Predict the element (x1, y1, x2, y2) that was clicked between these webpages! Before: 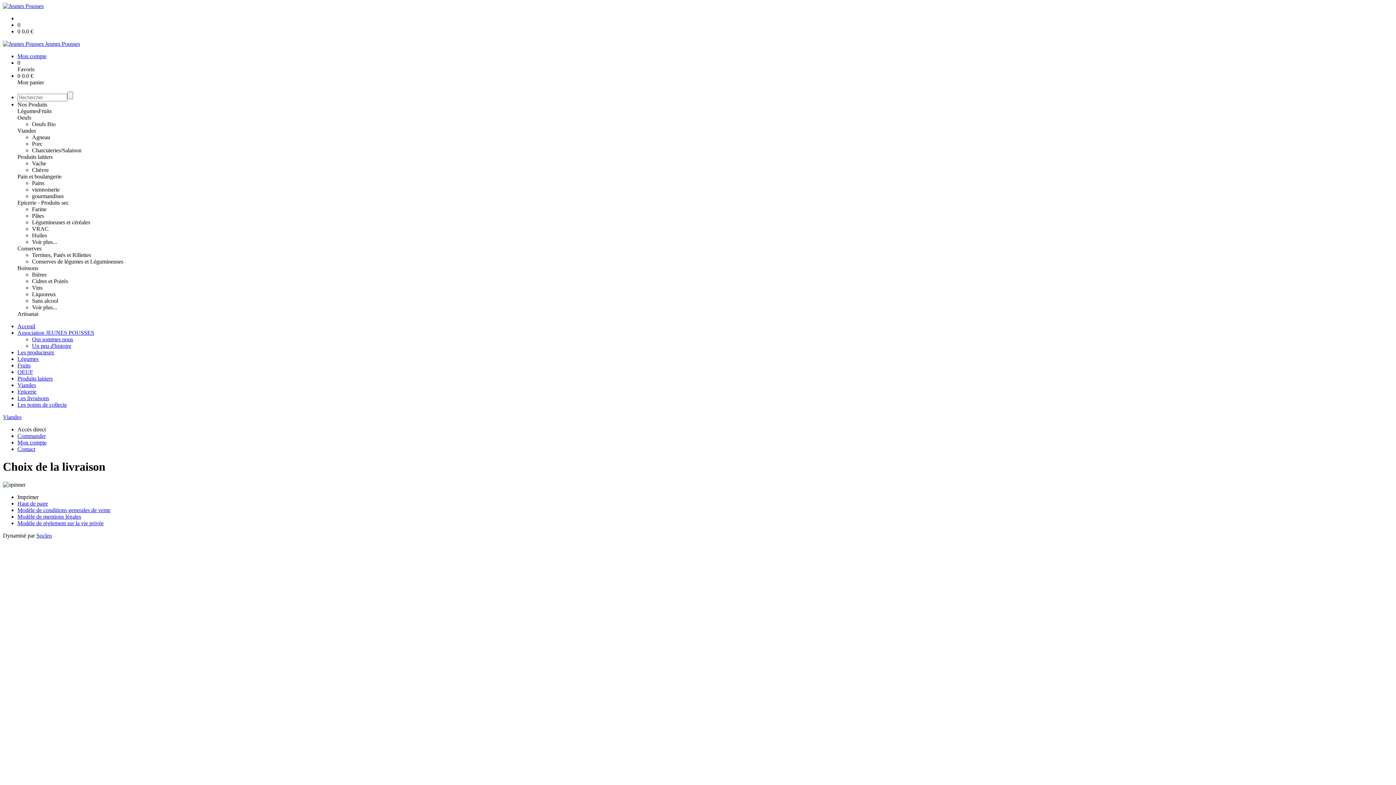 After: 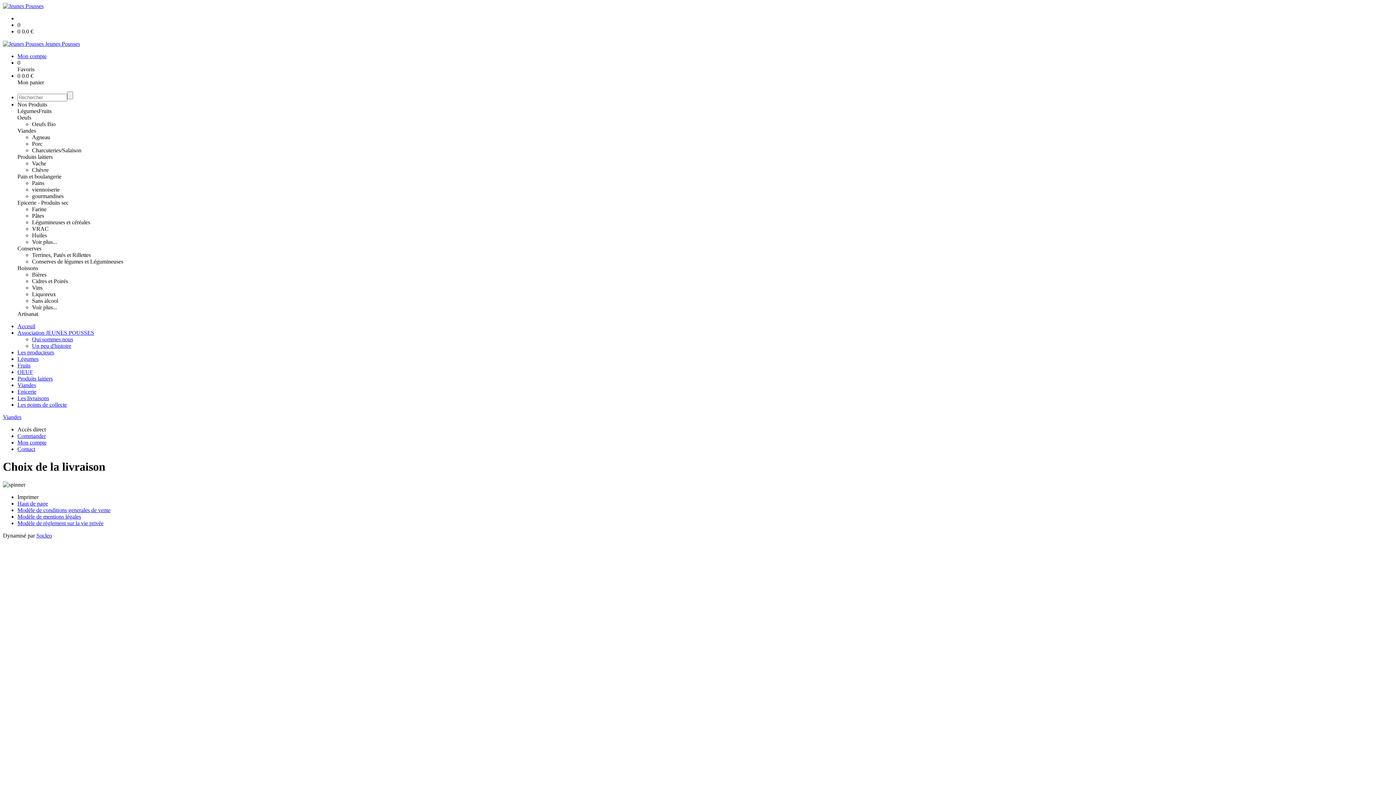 Action: bbox: (17, 265, 38, 271) label: Boissons